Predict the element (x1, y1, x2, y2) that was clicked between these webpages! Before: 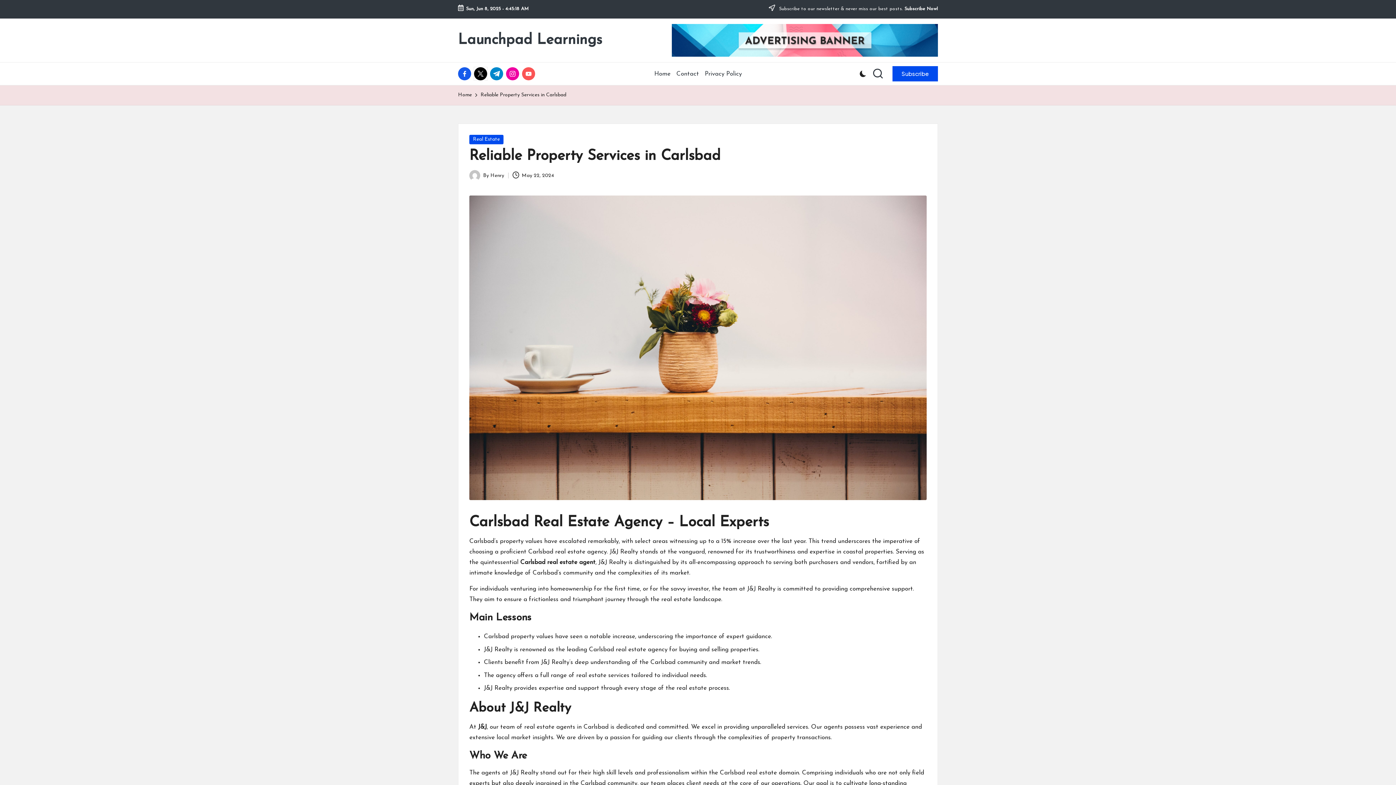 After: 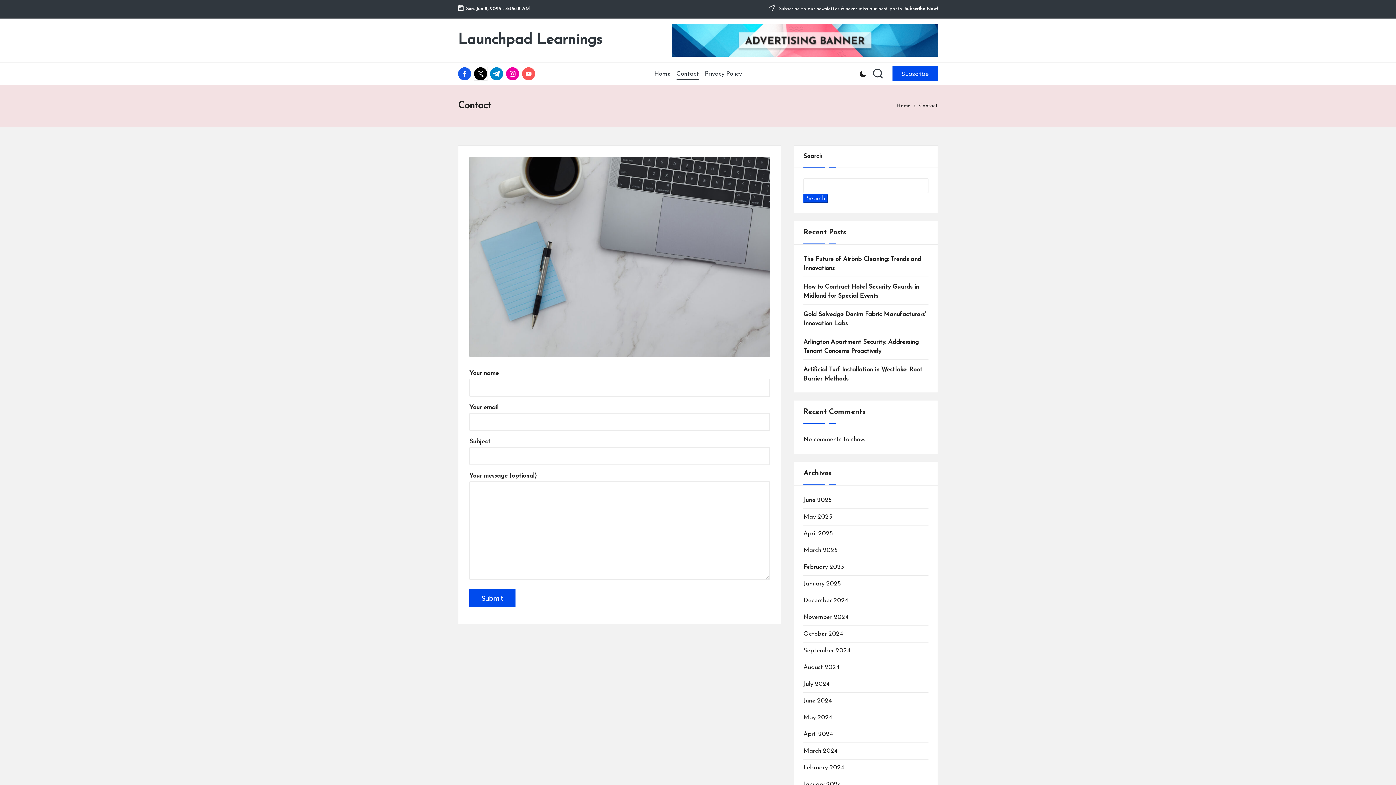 Action: bbox: (676, 64, 699, 83) label: Contact